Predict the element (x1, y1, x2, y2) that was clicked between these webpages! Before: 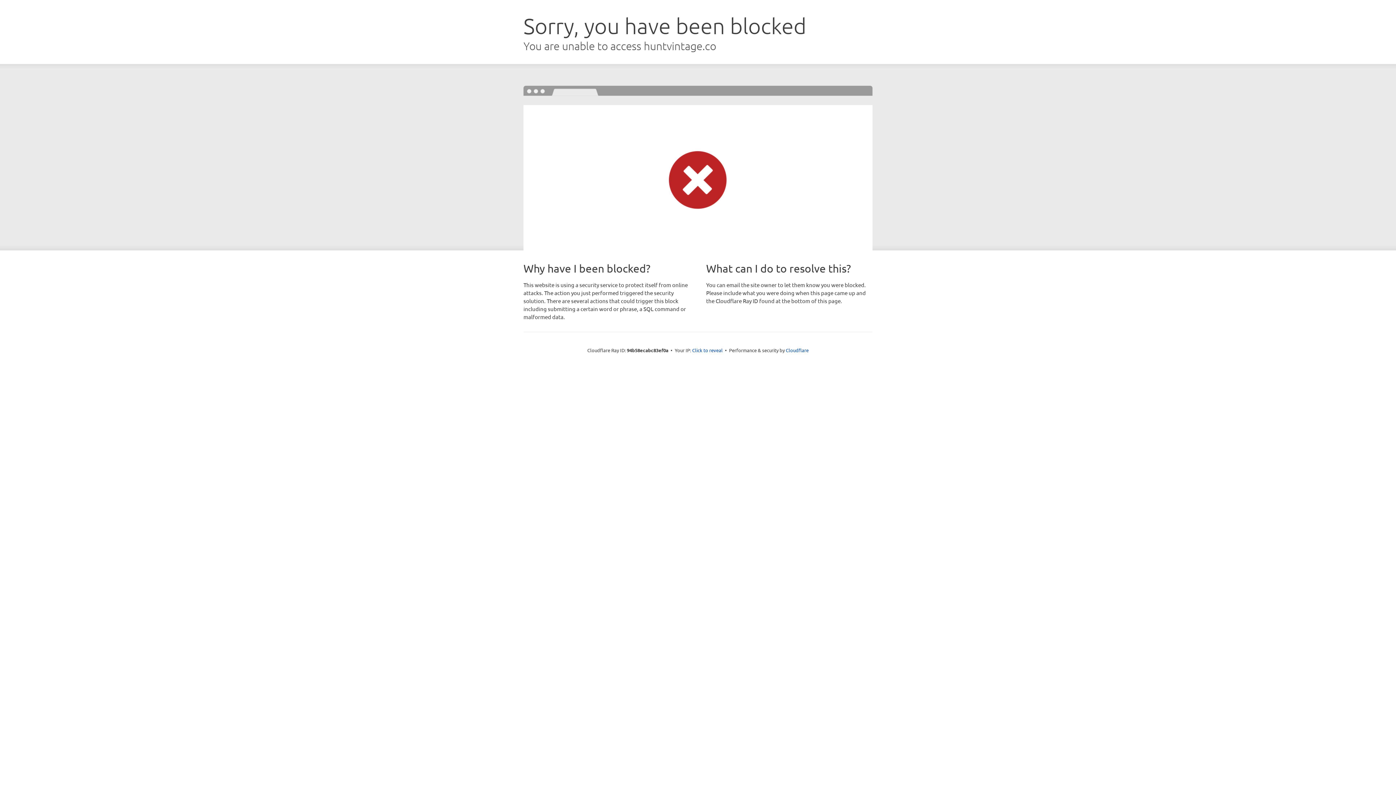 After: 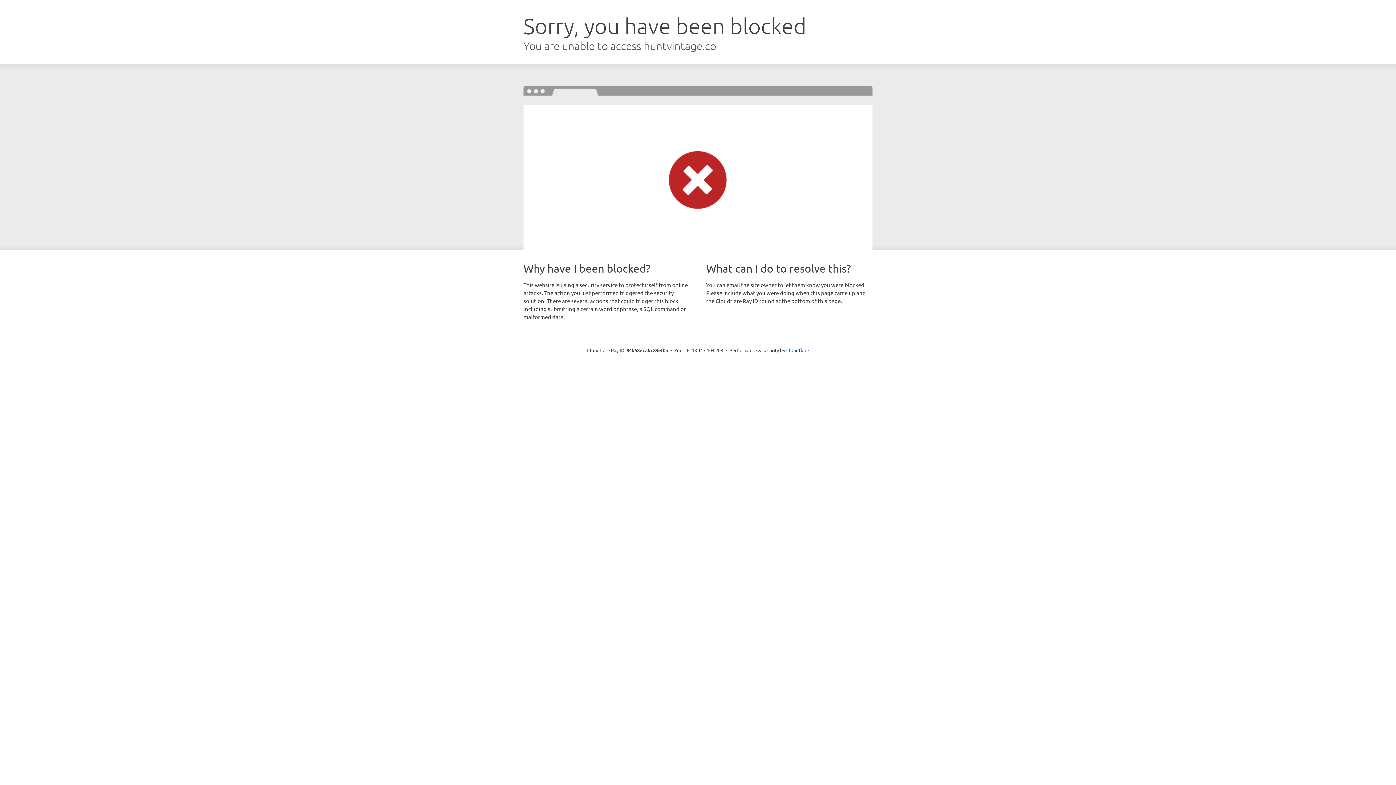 Action: bbox: (692, 346, 722, 353) label: Click to reveal